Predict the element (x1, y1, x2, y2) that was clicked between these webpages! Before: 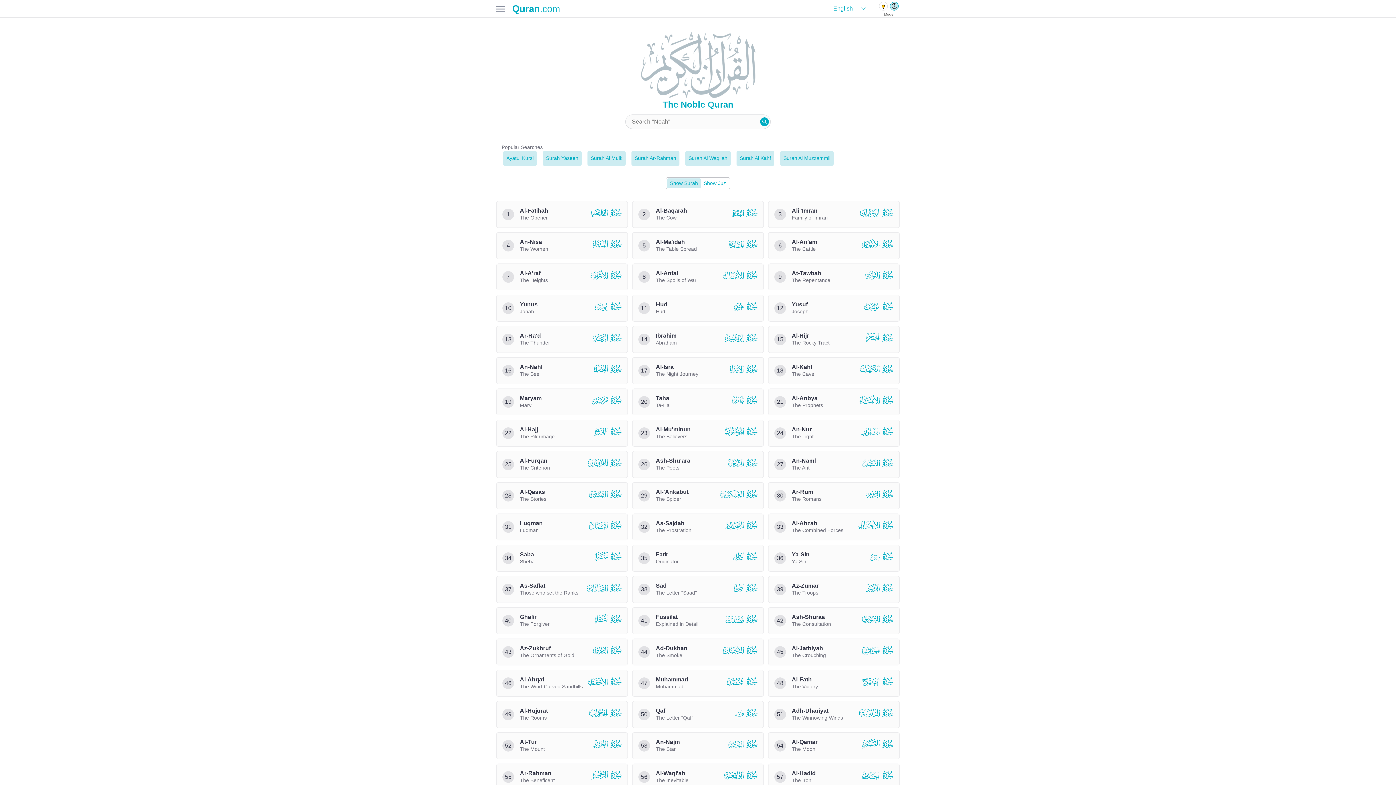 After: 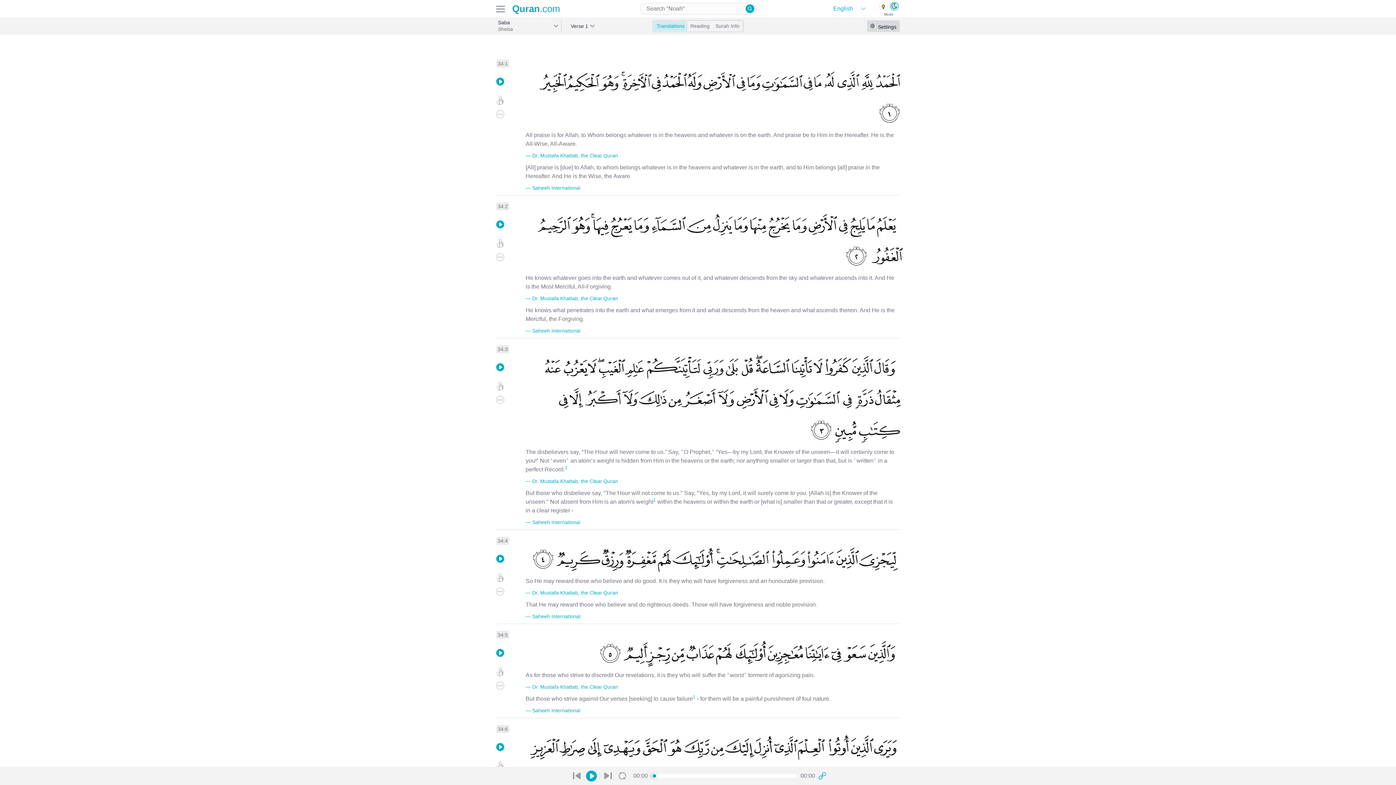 Action: label: 34
Saba

Sheba

  bbox: (496, 544, 628, 571)